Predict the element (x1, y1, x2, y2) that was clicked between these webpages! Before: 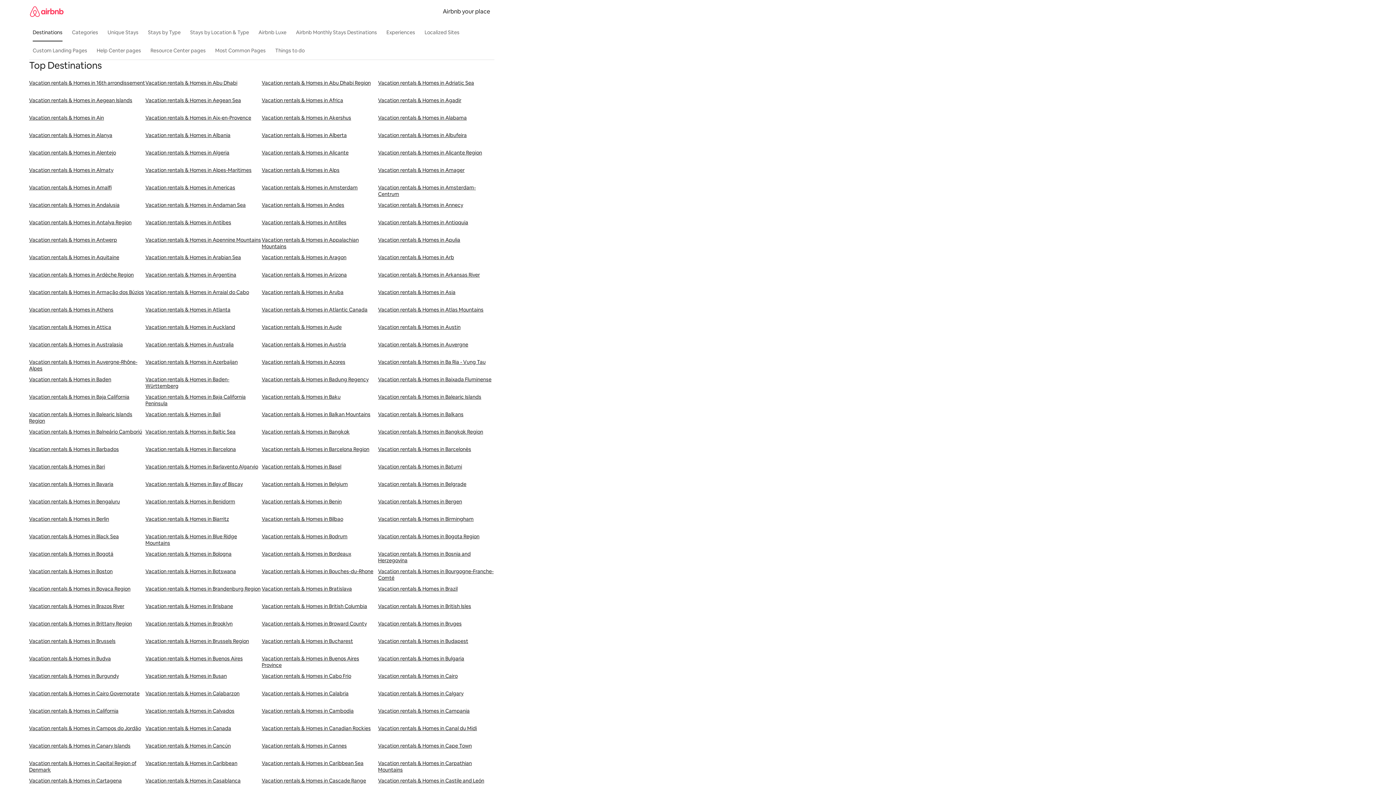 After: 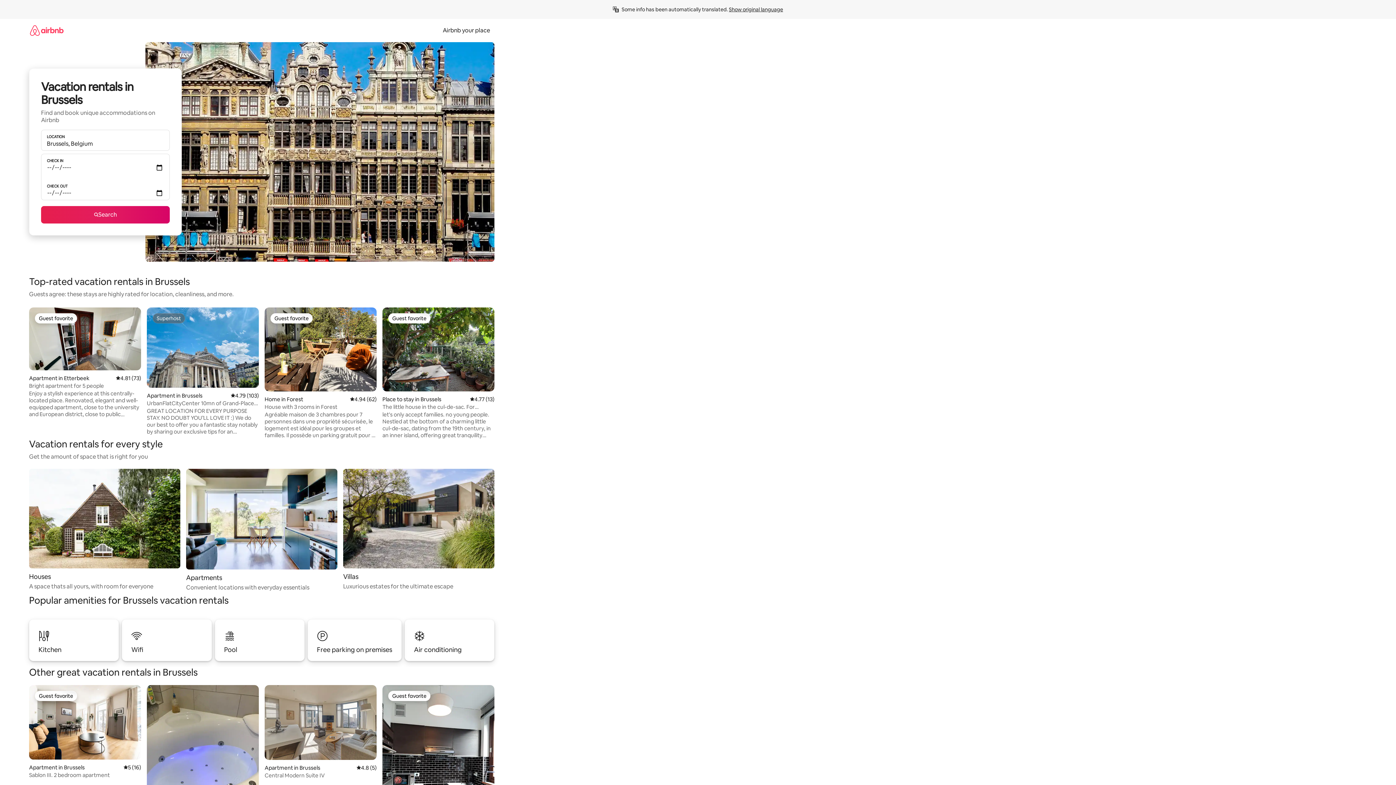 Action: label: Vacation rentals & Homes in Brussels Region bbox: (145, 638, 261, 655)